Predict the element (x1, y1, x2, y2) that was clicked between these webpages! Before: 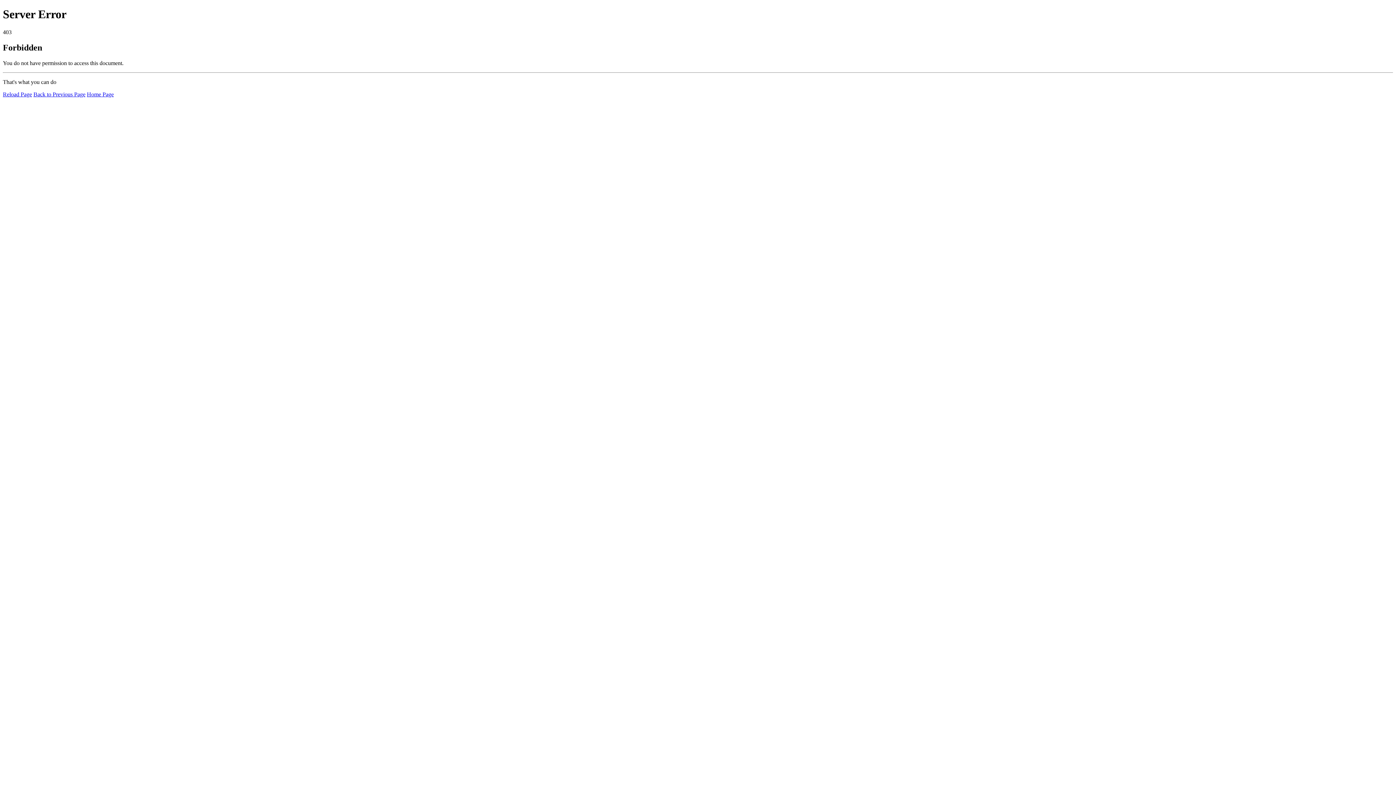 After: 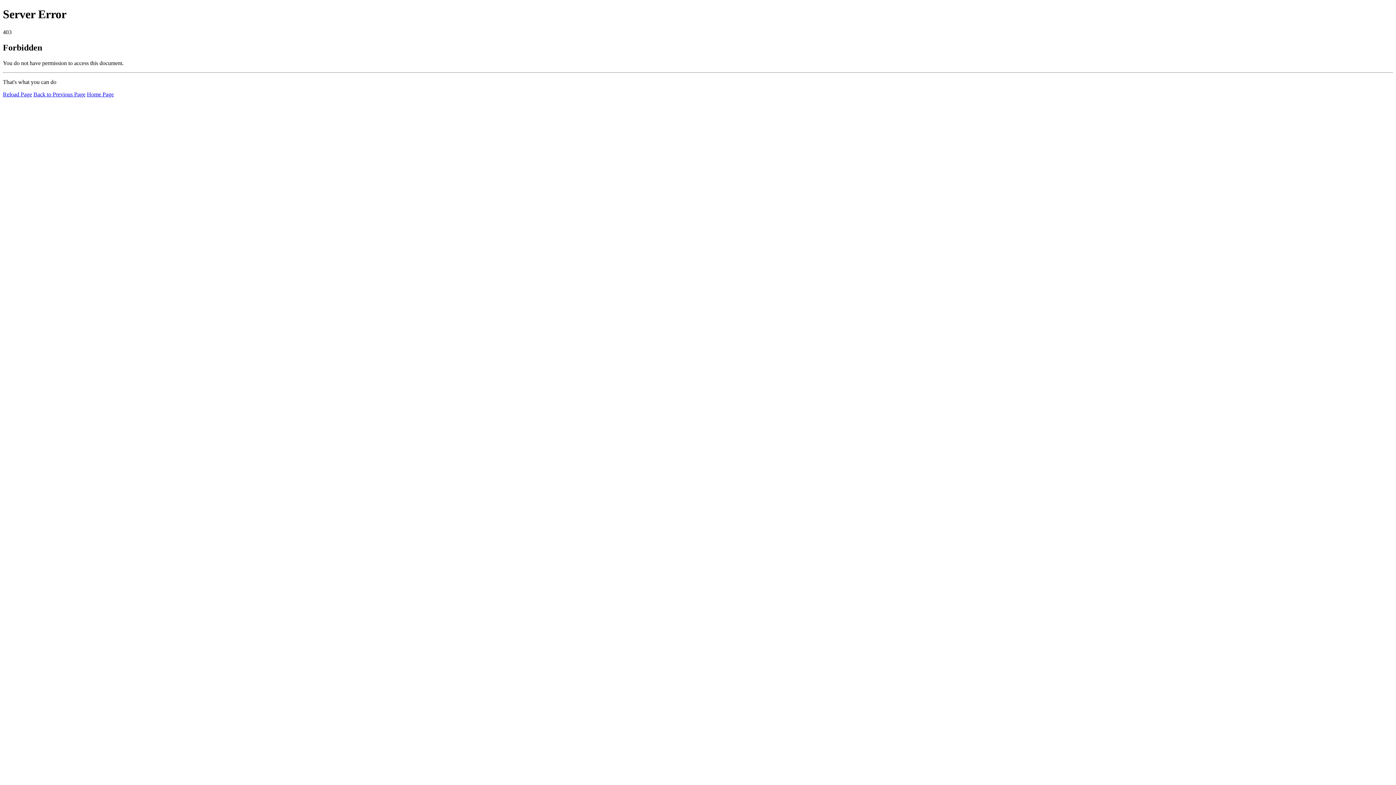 Action: label: Reload Page bbox: (2, 91, 32, 97)